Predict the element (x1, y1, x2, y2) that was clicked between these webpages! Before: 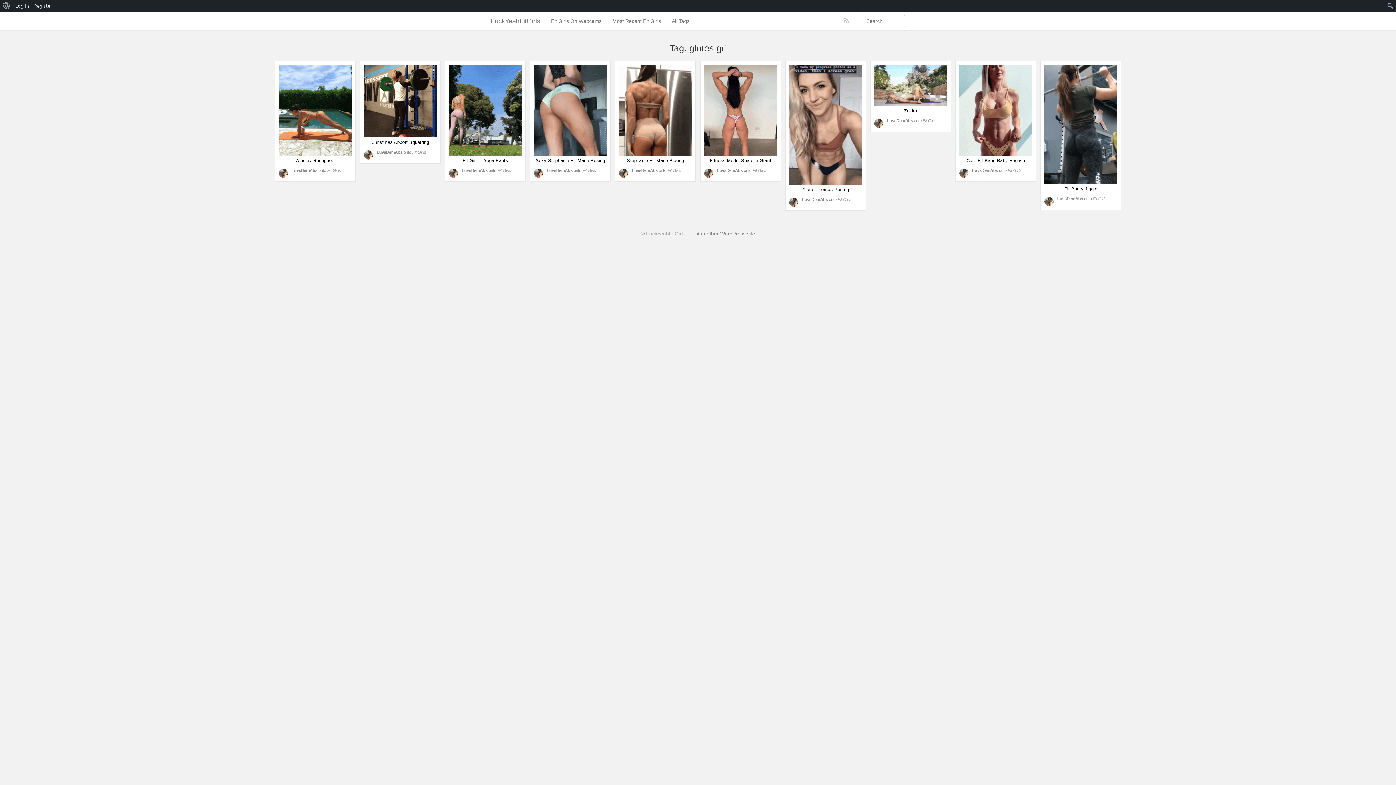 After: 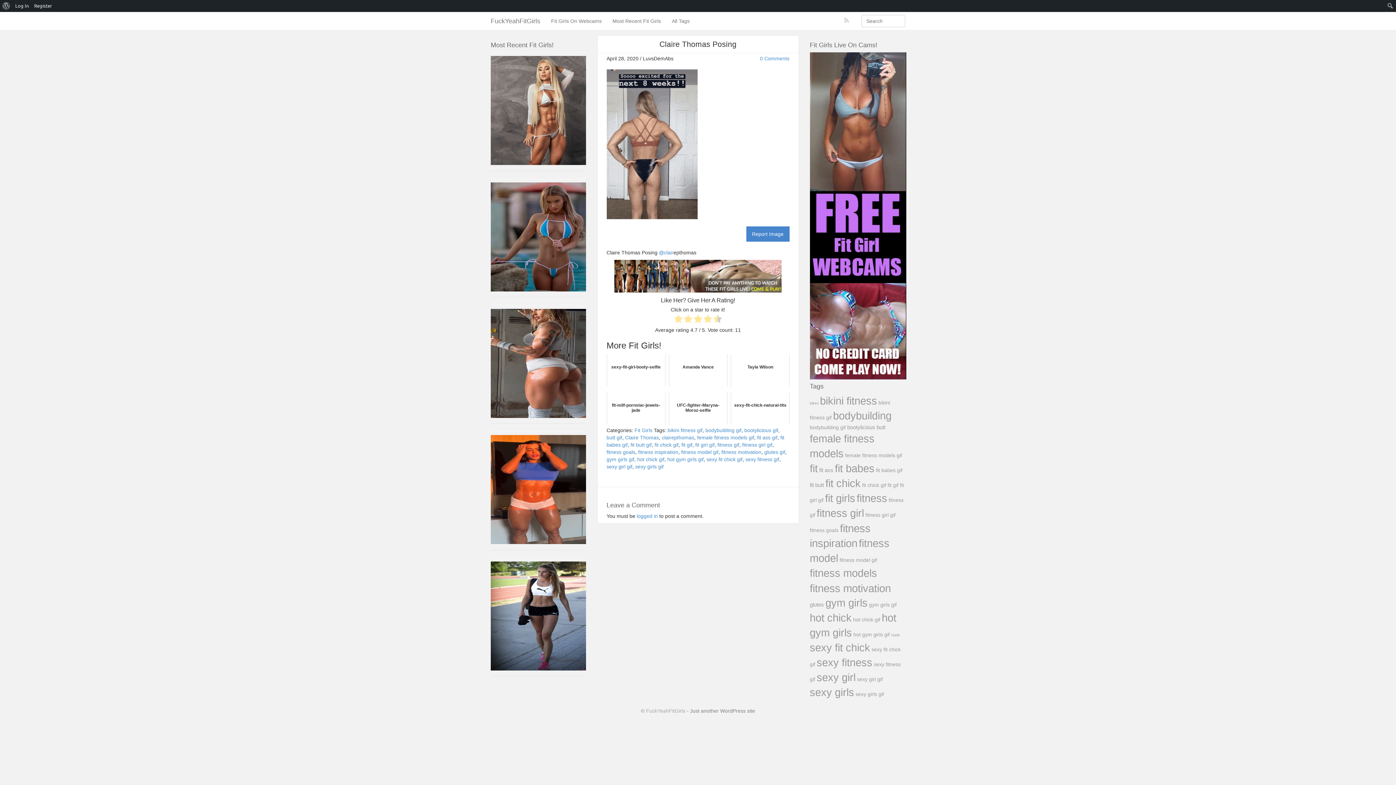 Action: bbox: (789, 121, 862, 192) label: Claire Thomas Posing